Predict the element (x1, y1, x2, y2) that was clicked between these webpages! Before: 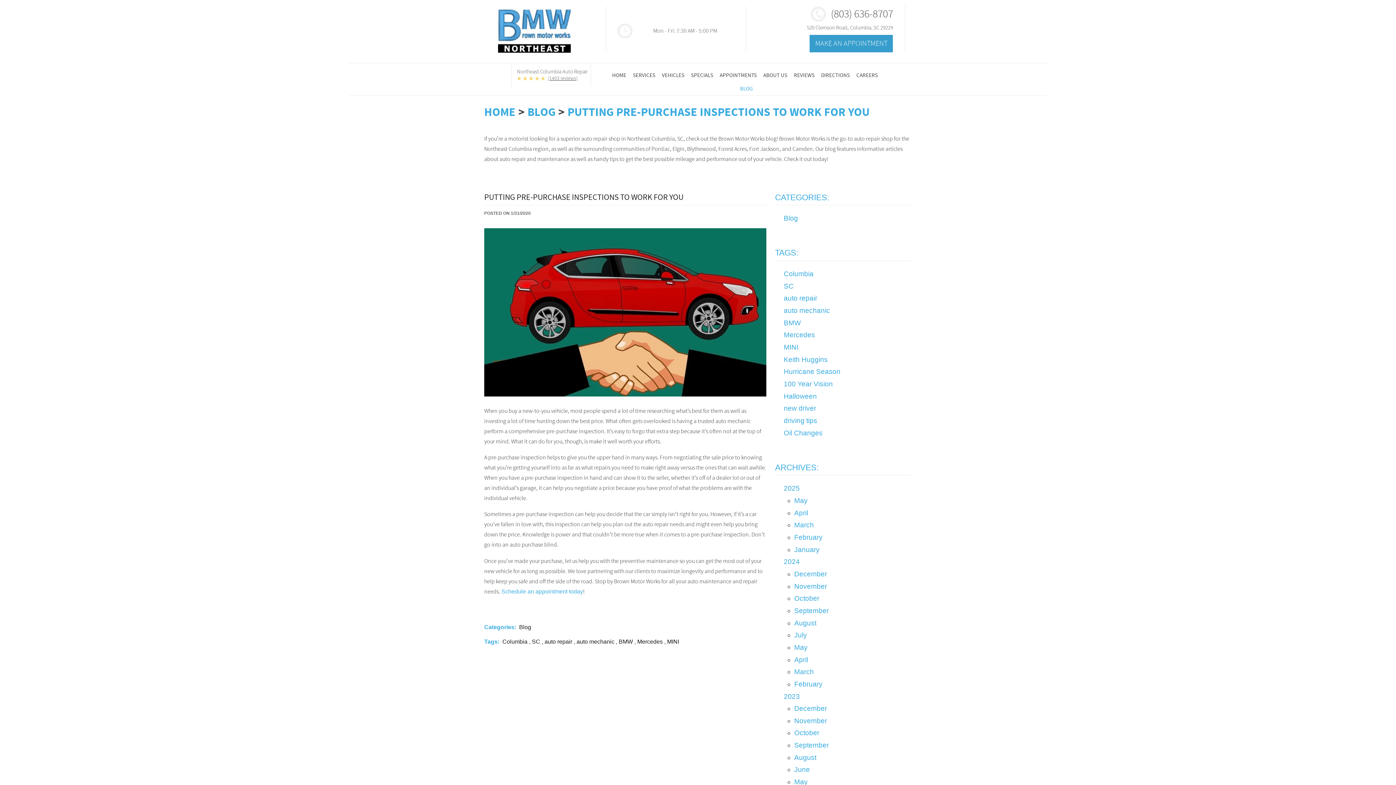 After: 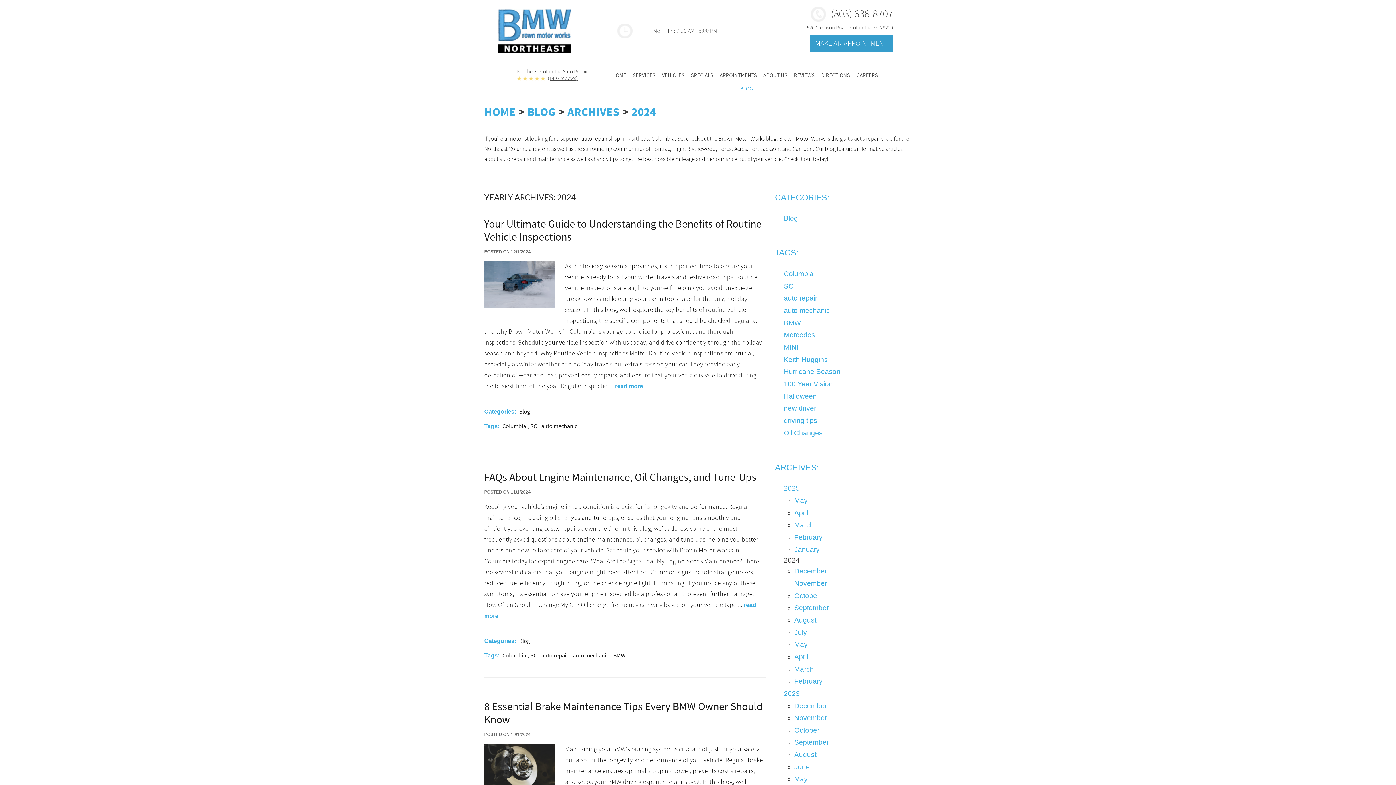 Action: label: 2024 bbox: (784, 556, 800, 568)